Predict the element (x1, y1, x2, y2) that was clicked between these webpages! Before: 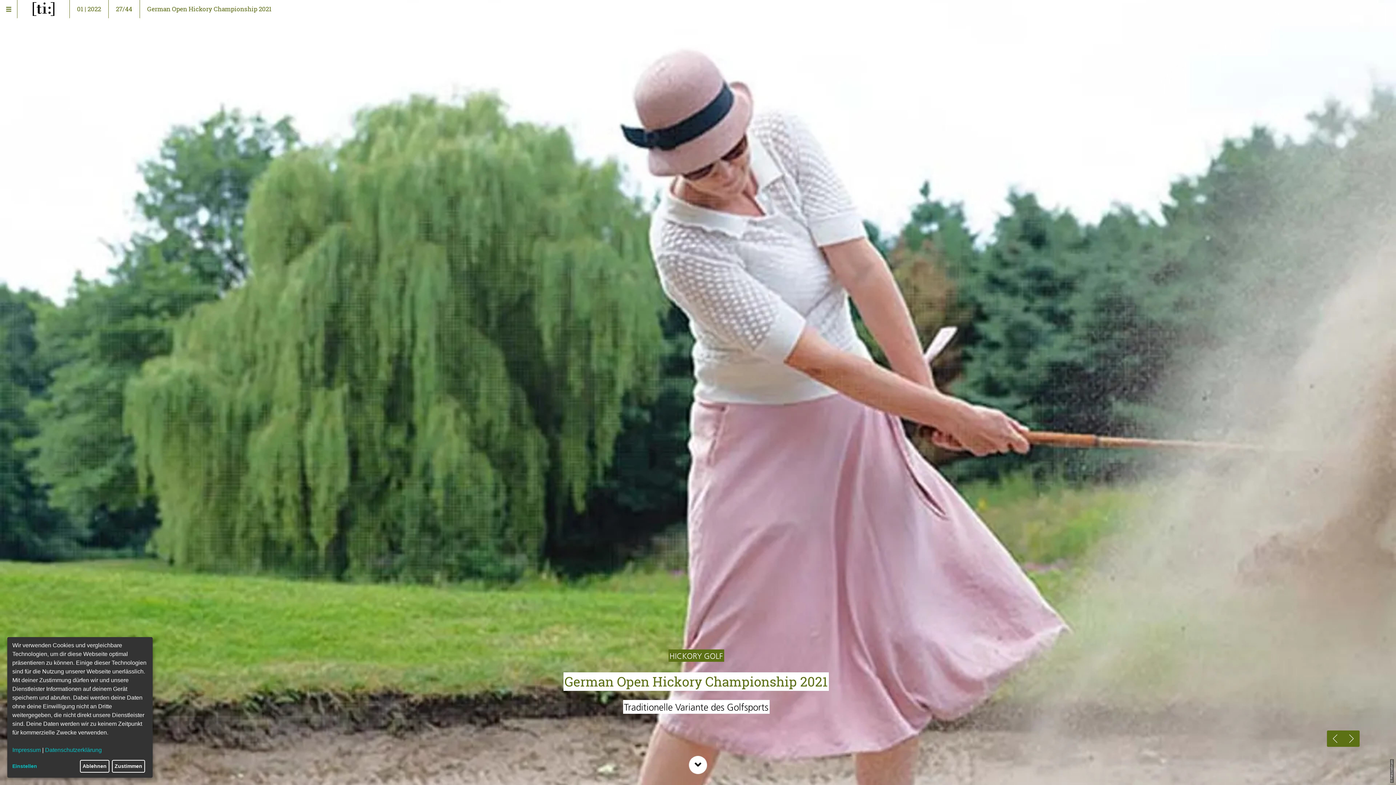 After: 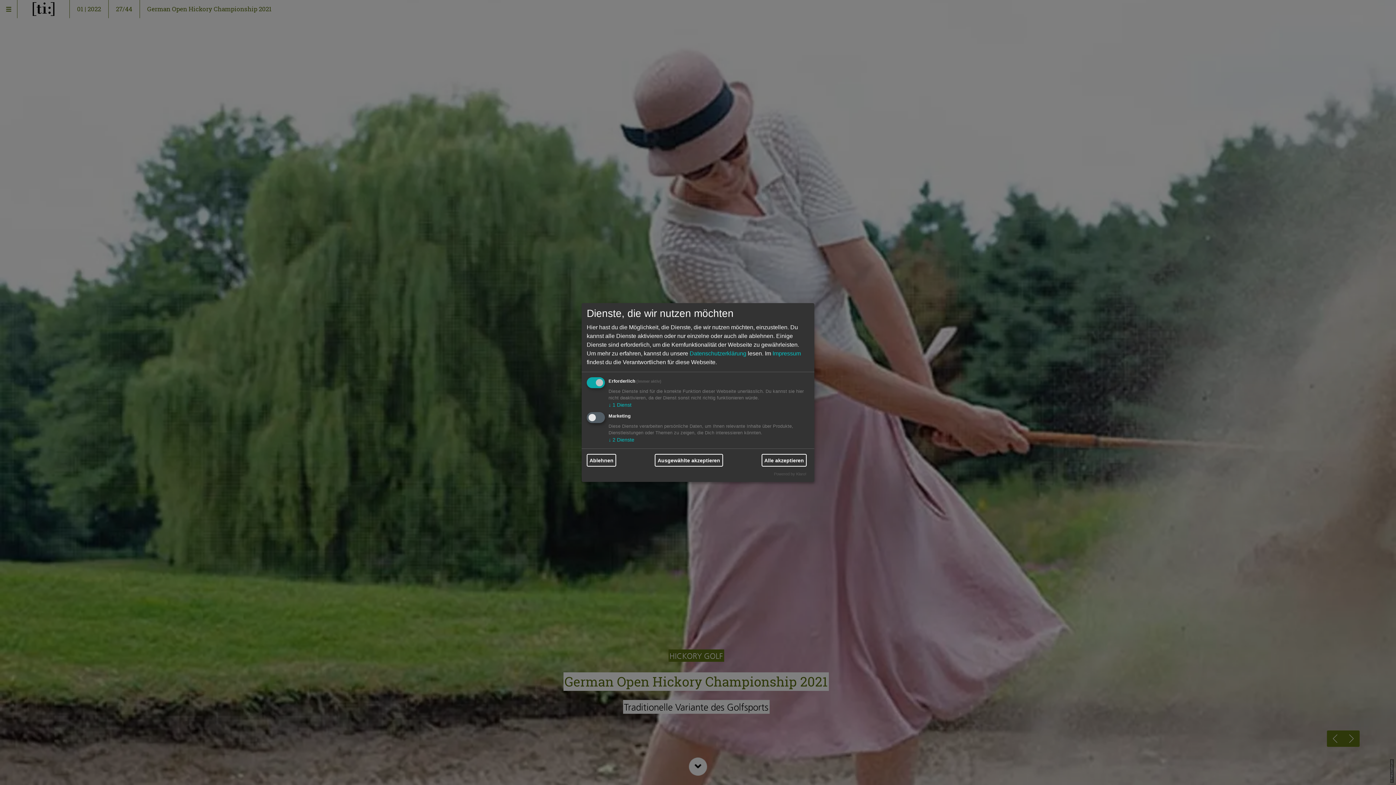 Action: label: Einstellen bbox: (12, 763, 77, 770)